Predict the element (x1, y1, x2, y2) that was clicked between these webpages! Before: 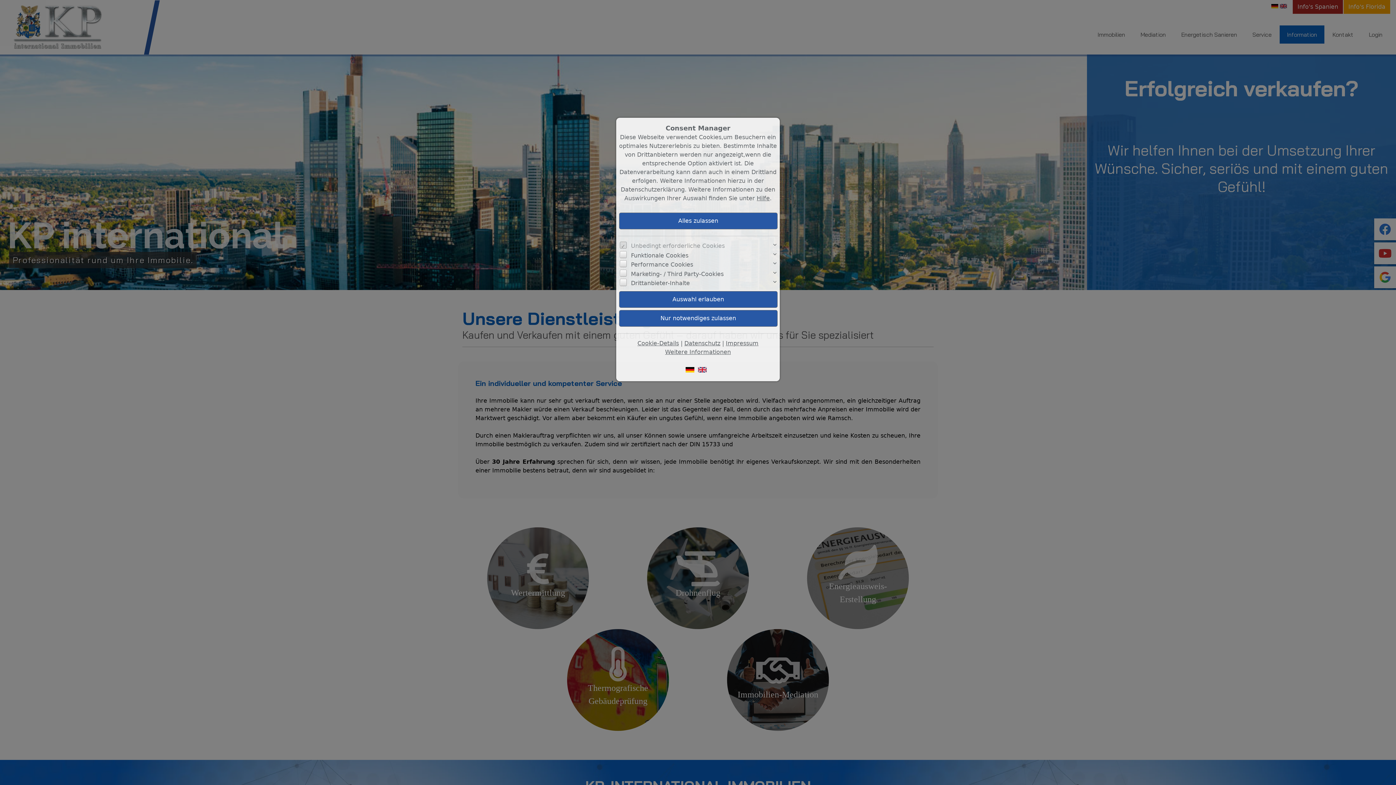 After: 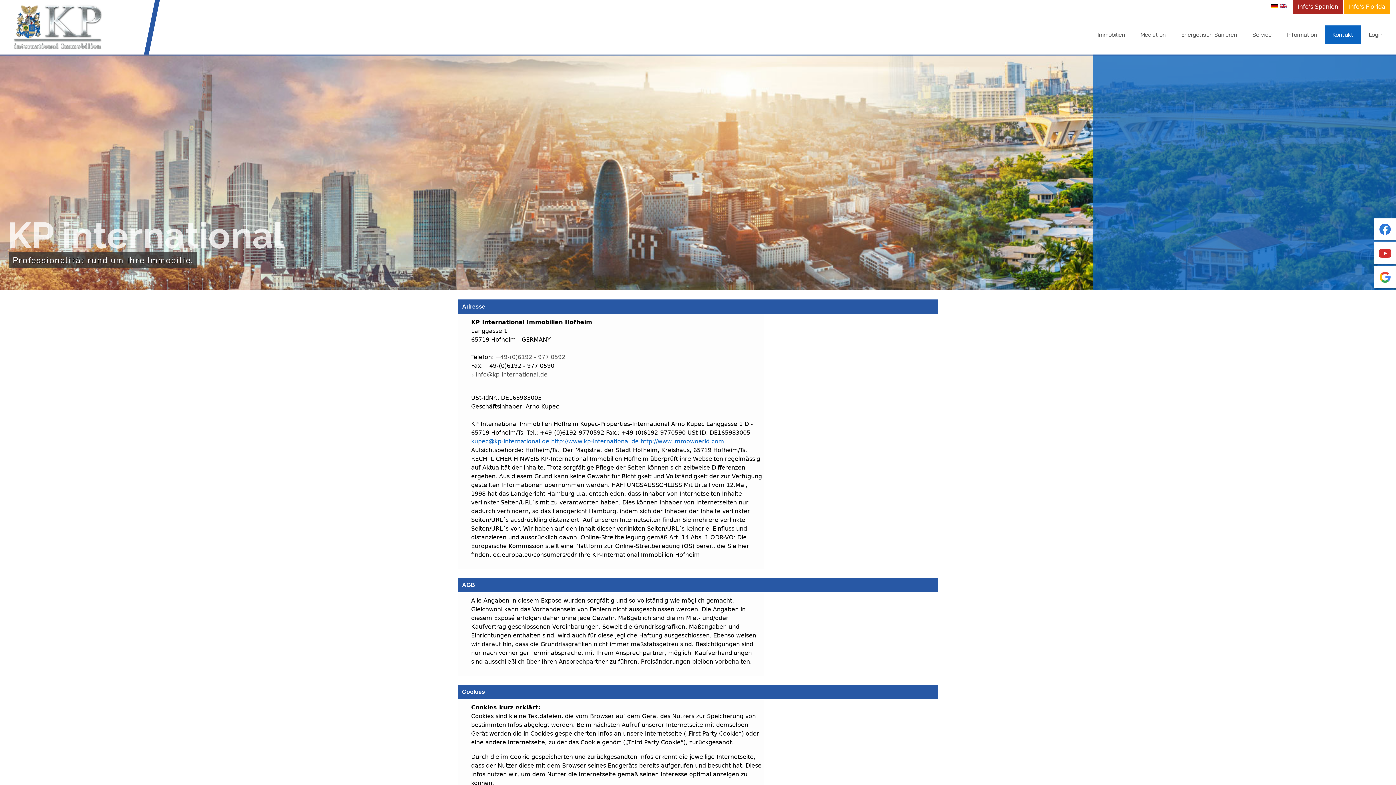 Action: label: Impressum bbox: (726, 339, 758, 346)